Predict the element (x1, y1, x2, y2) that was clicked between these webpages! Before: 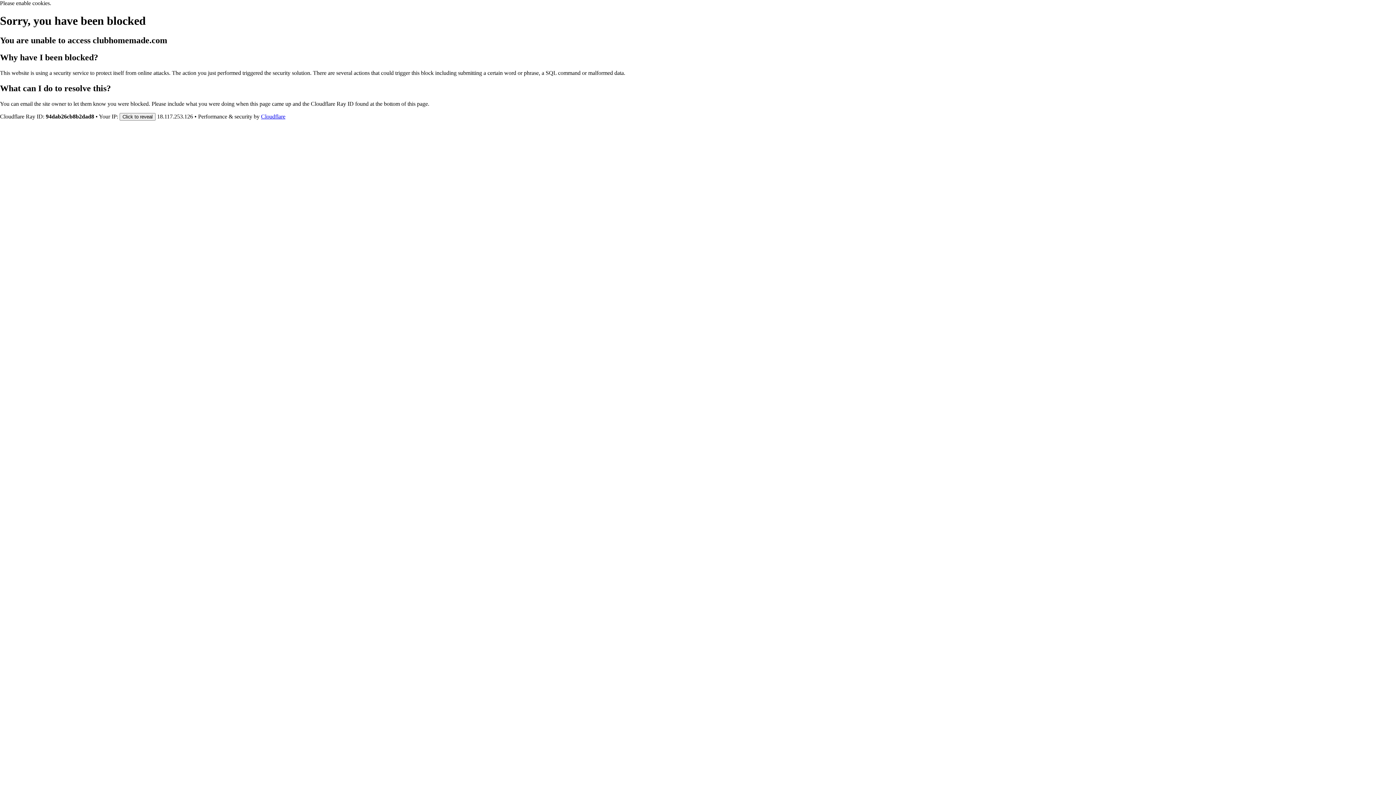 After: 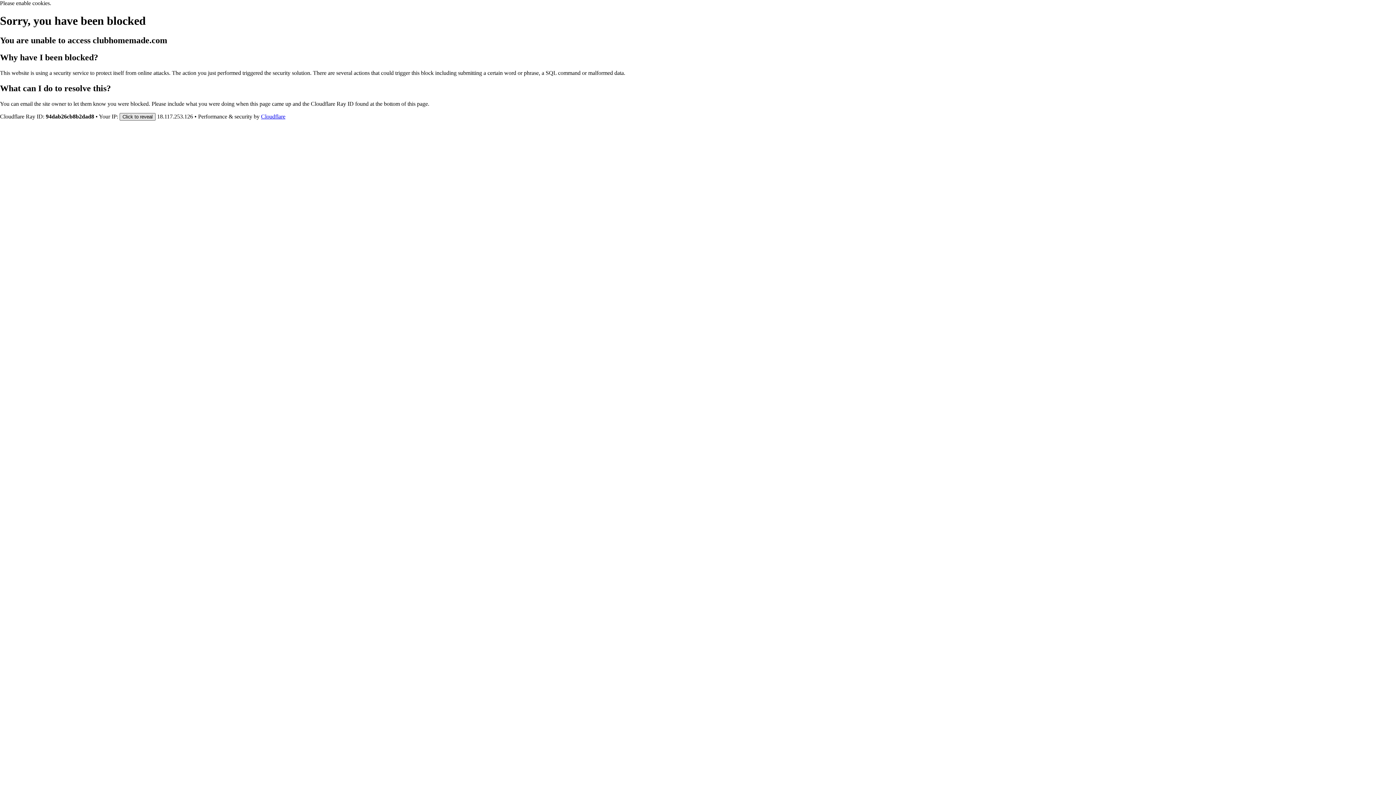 Action: label: Click to reveal bbox: (119, 112, 155, 120)